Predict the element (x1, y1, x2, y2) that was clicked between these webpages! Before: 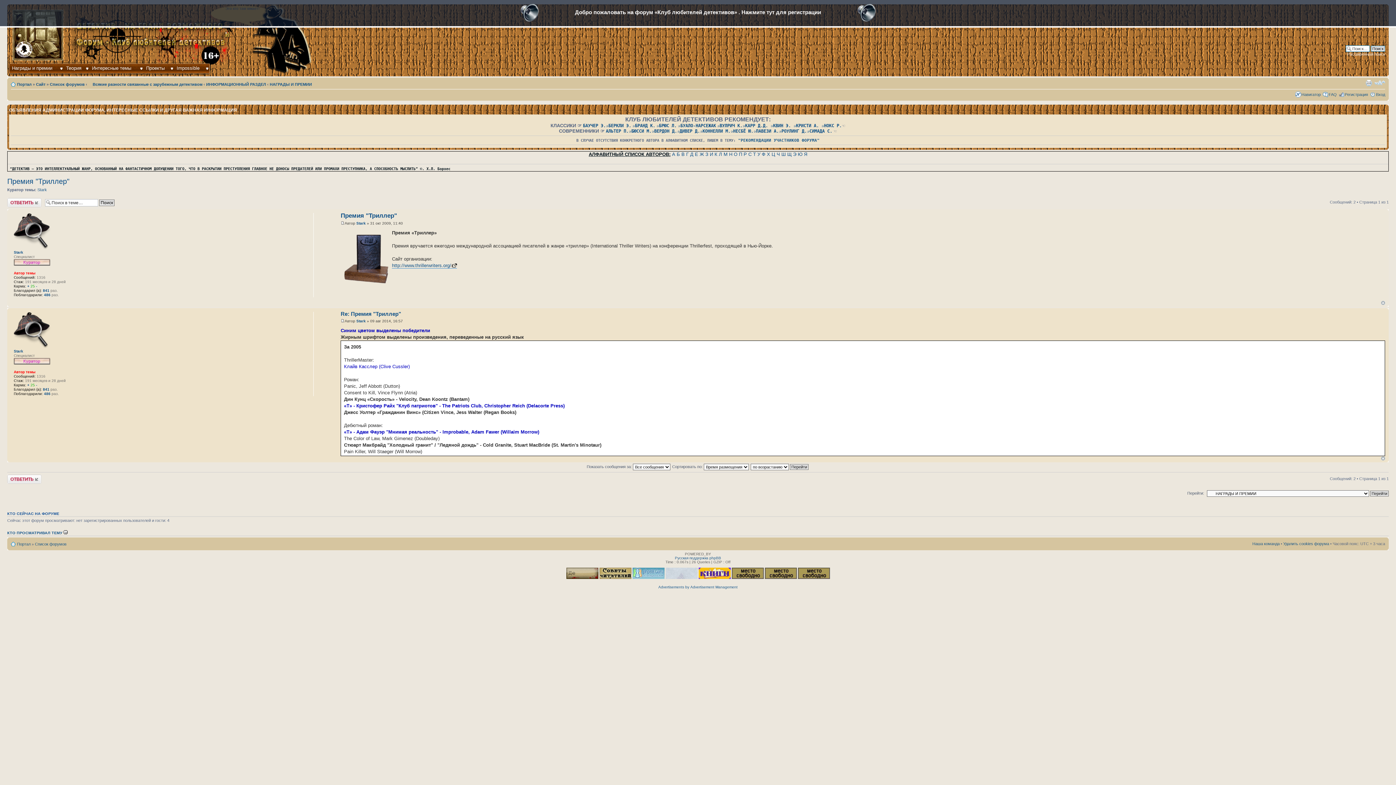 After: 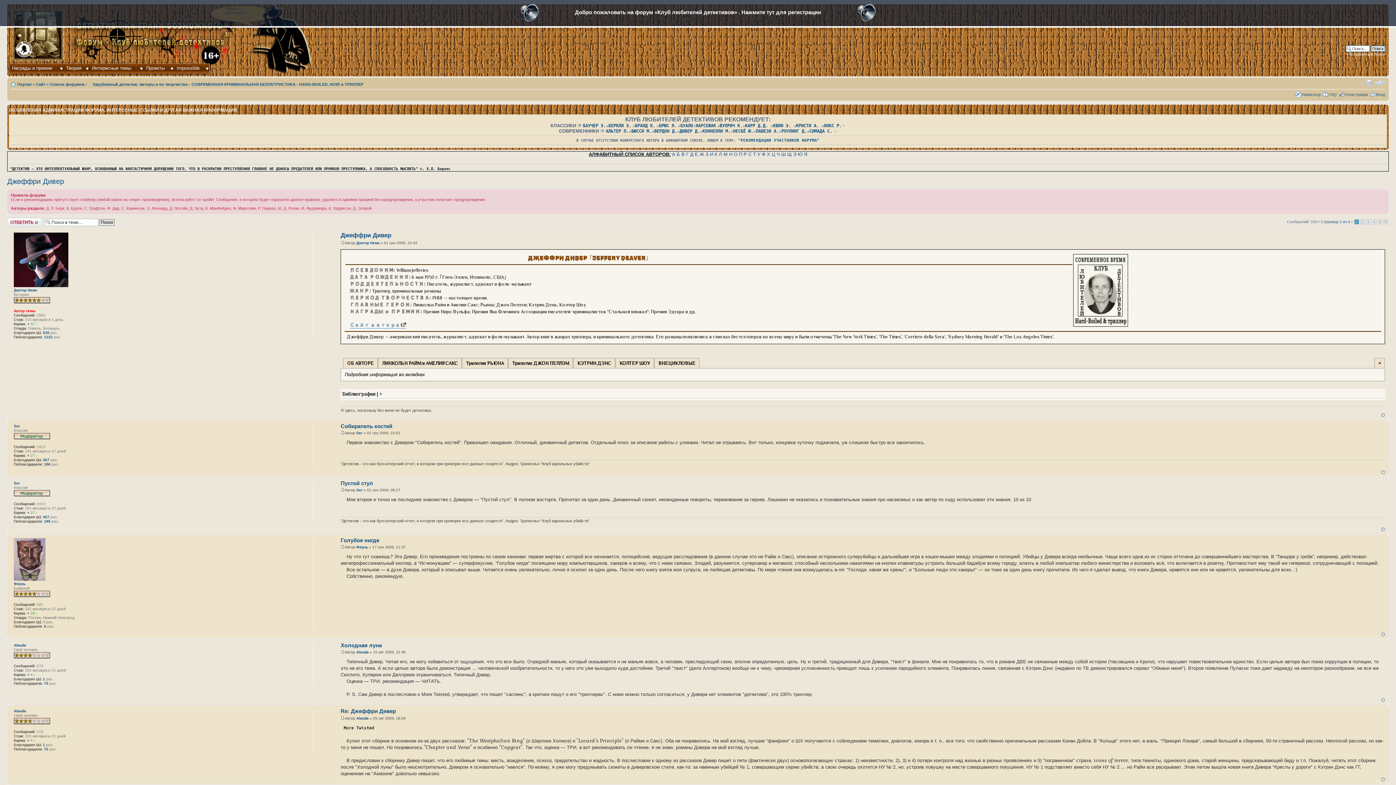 Action: bbox: (677, 129, 700, 133) label: ✰ДИВЕР Д.